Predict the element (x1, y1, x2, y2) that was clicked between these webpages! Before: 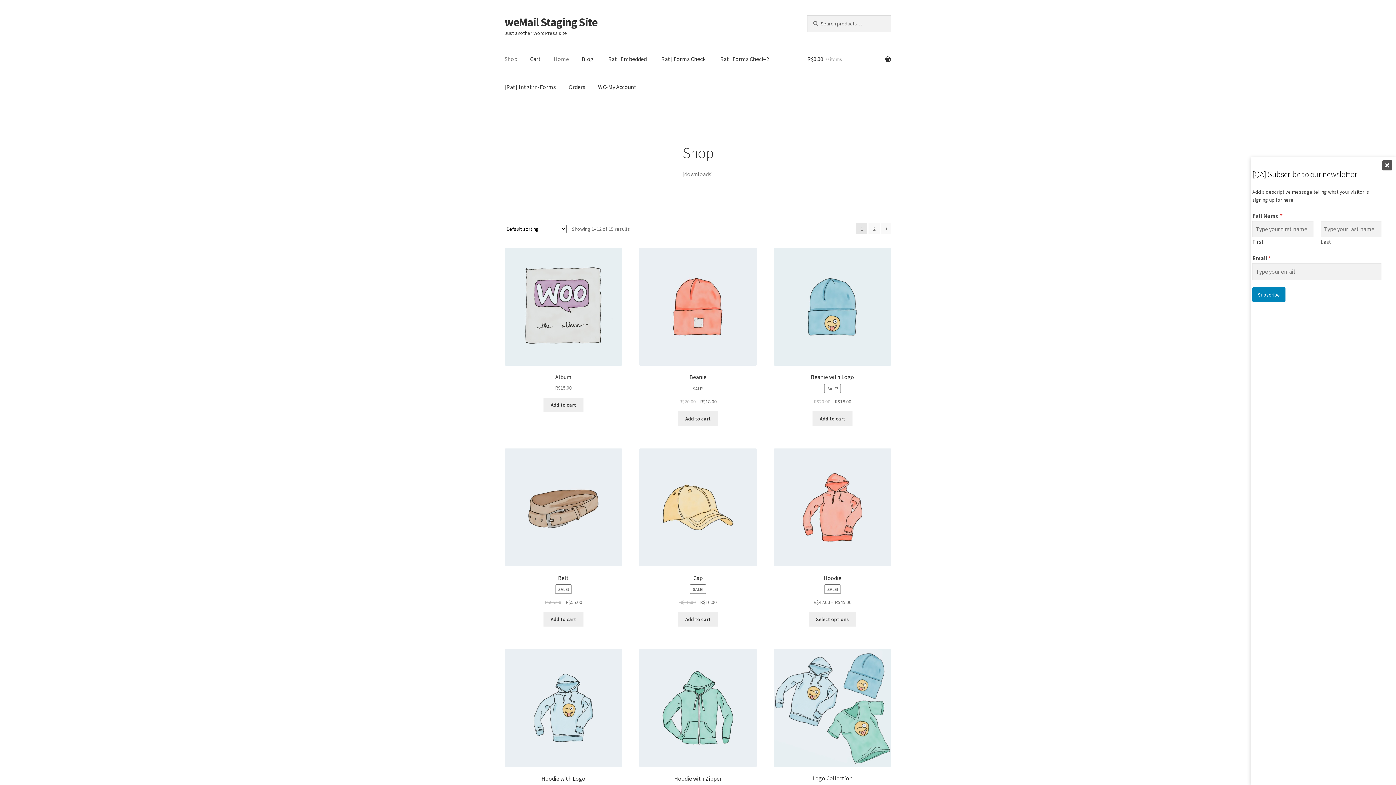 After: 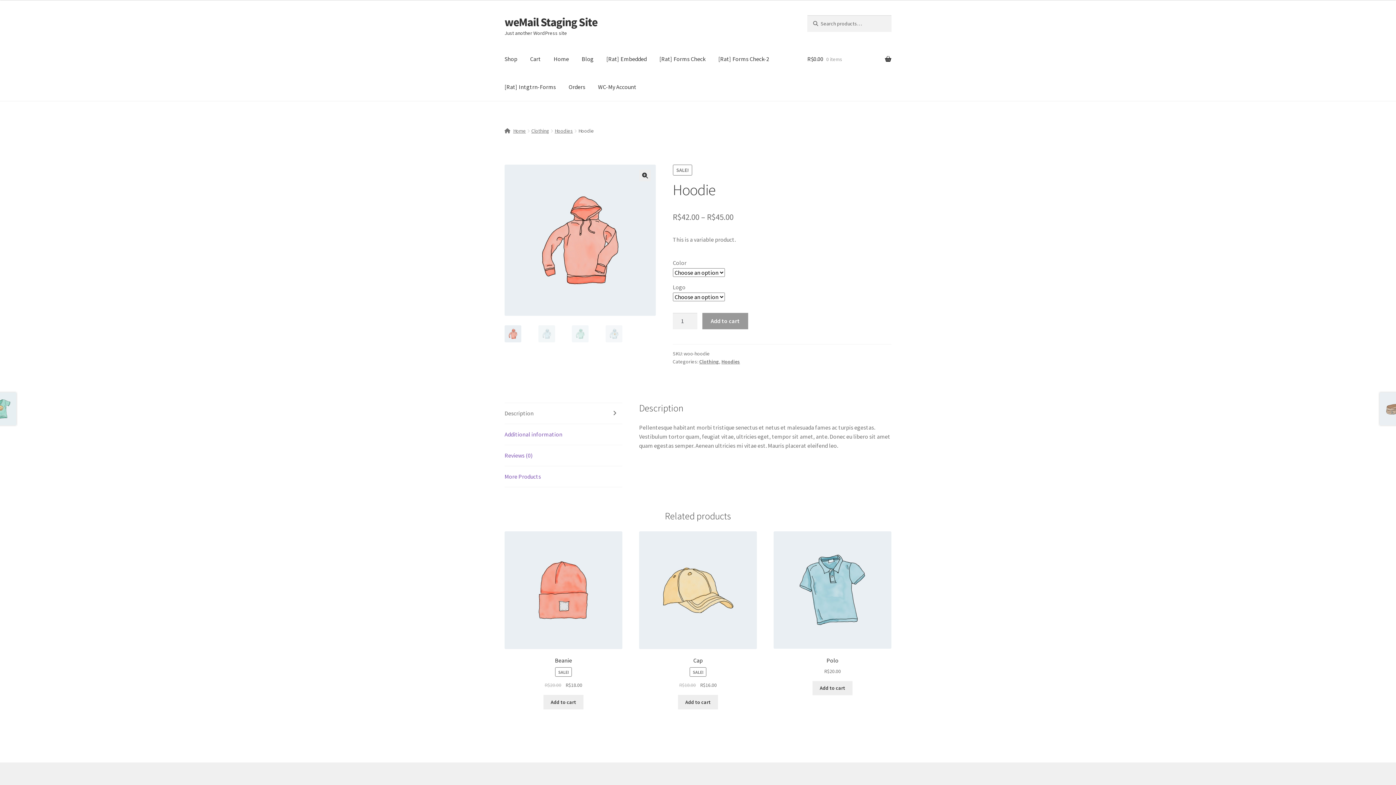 Action: label: Select options for “Hoodie” bbox: (808, 612, 856, 626)